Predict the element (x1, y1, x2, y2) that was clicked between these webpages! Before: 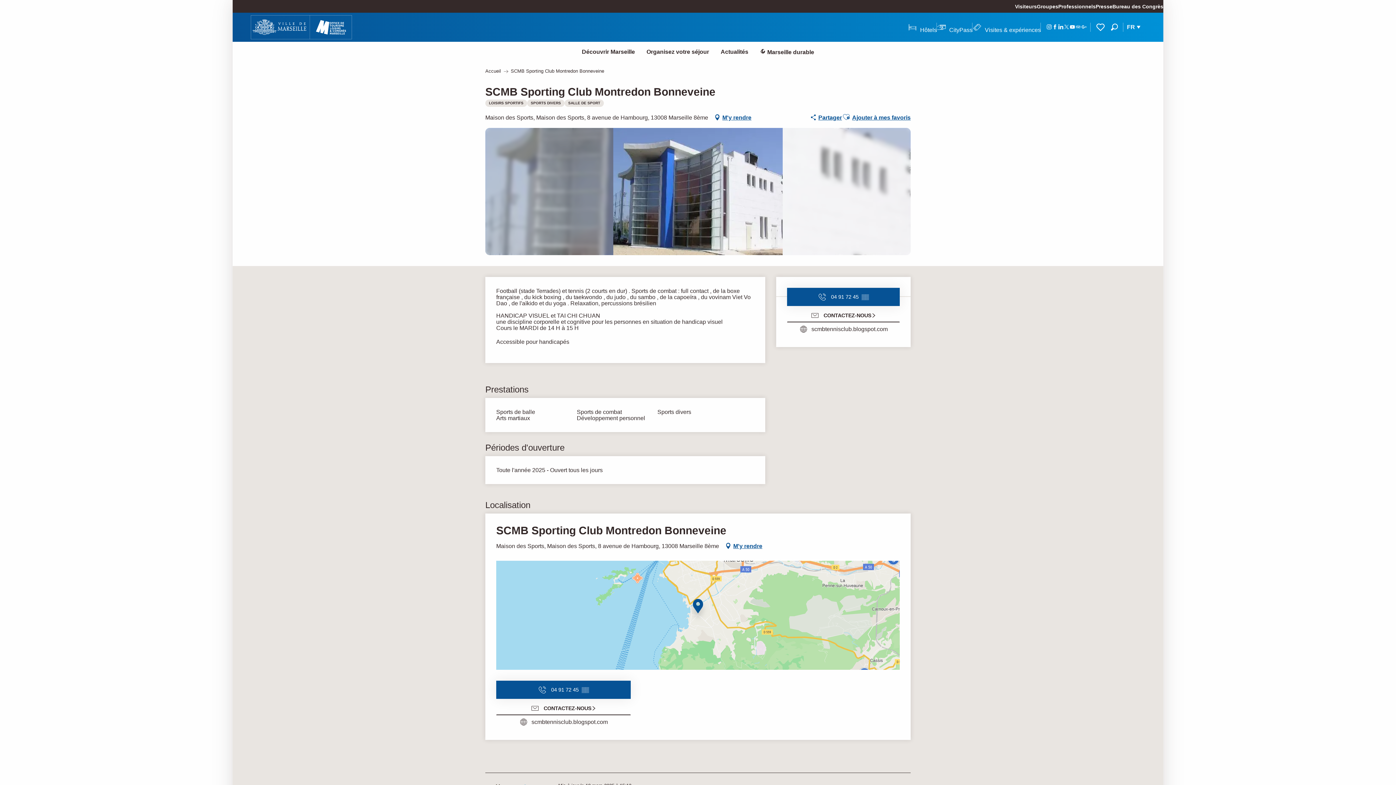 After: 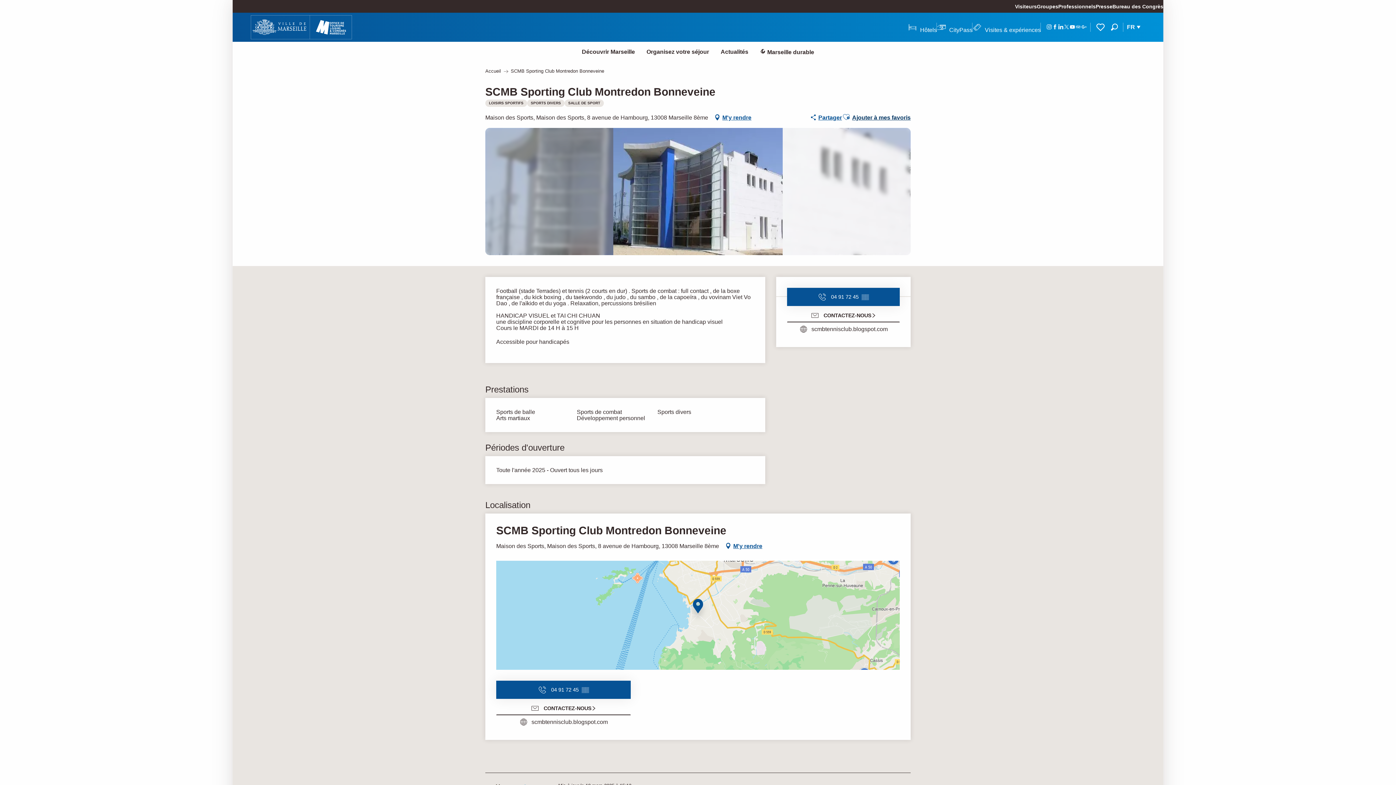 Action: bbox: (852, 114, 910, 120) label: Ajouter à mes favoris